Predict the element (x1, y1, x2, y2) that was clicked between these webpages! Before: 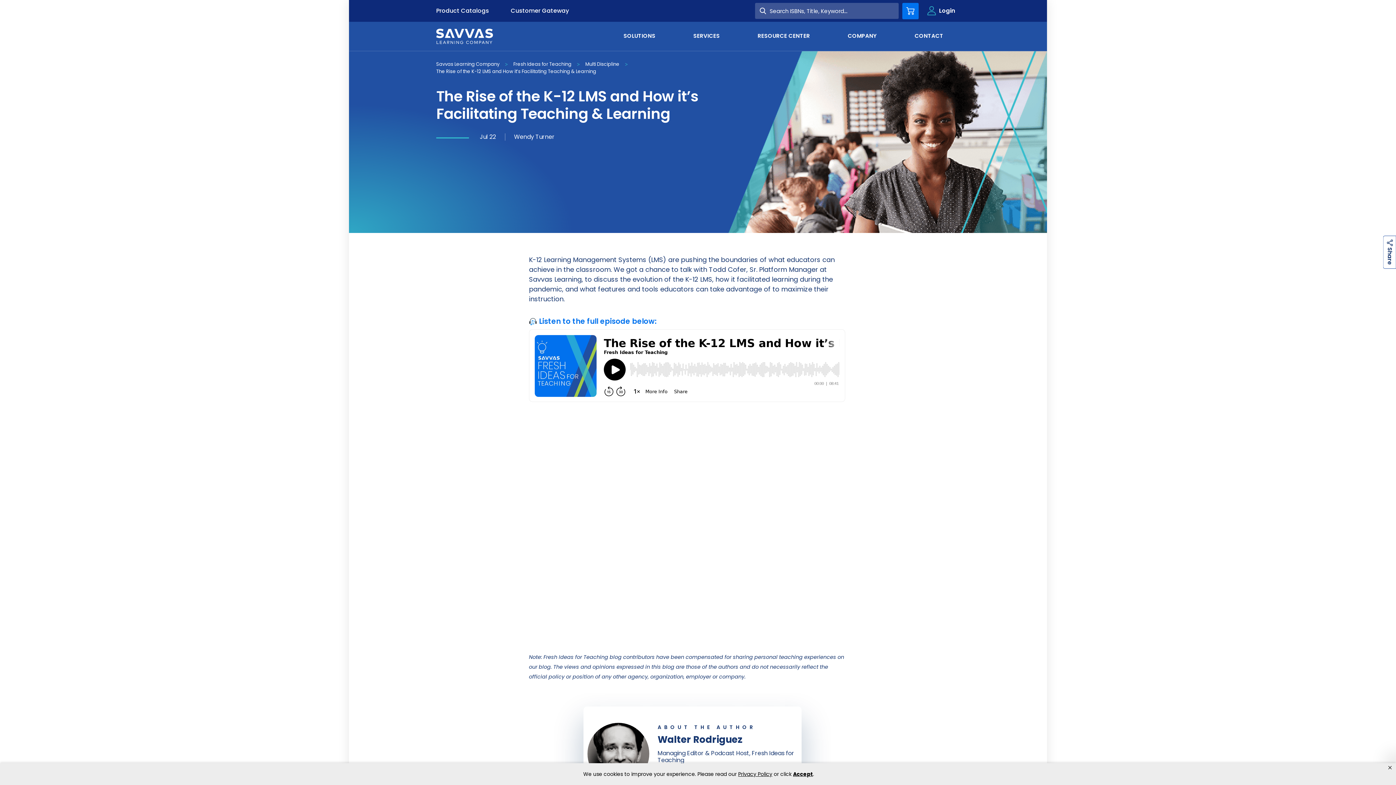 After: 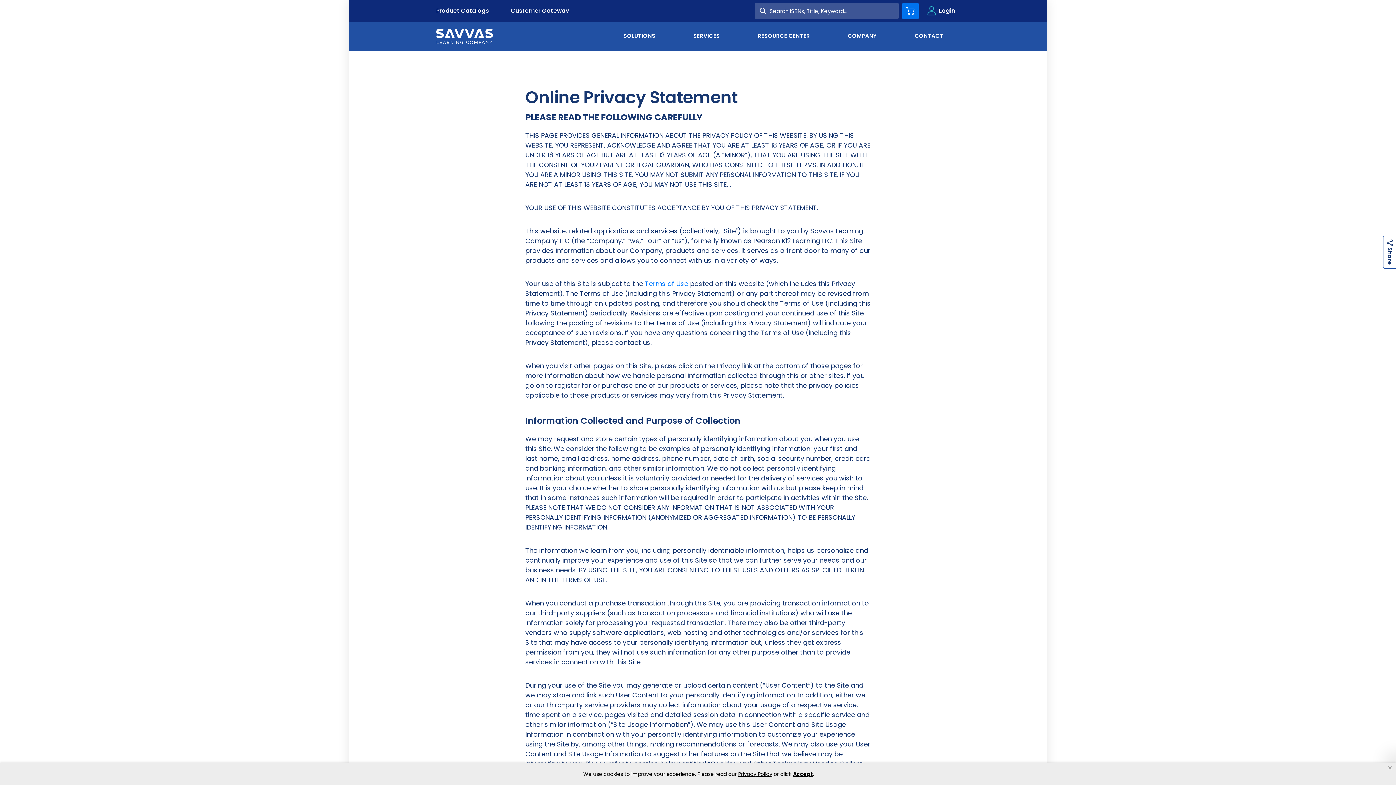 Action: bbox: (738, 770, 772, 778) label: privacy policy